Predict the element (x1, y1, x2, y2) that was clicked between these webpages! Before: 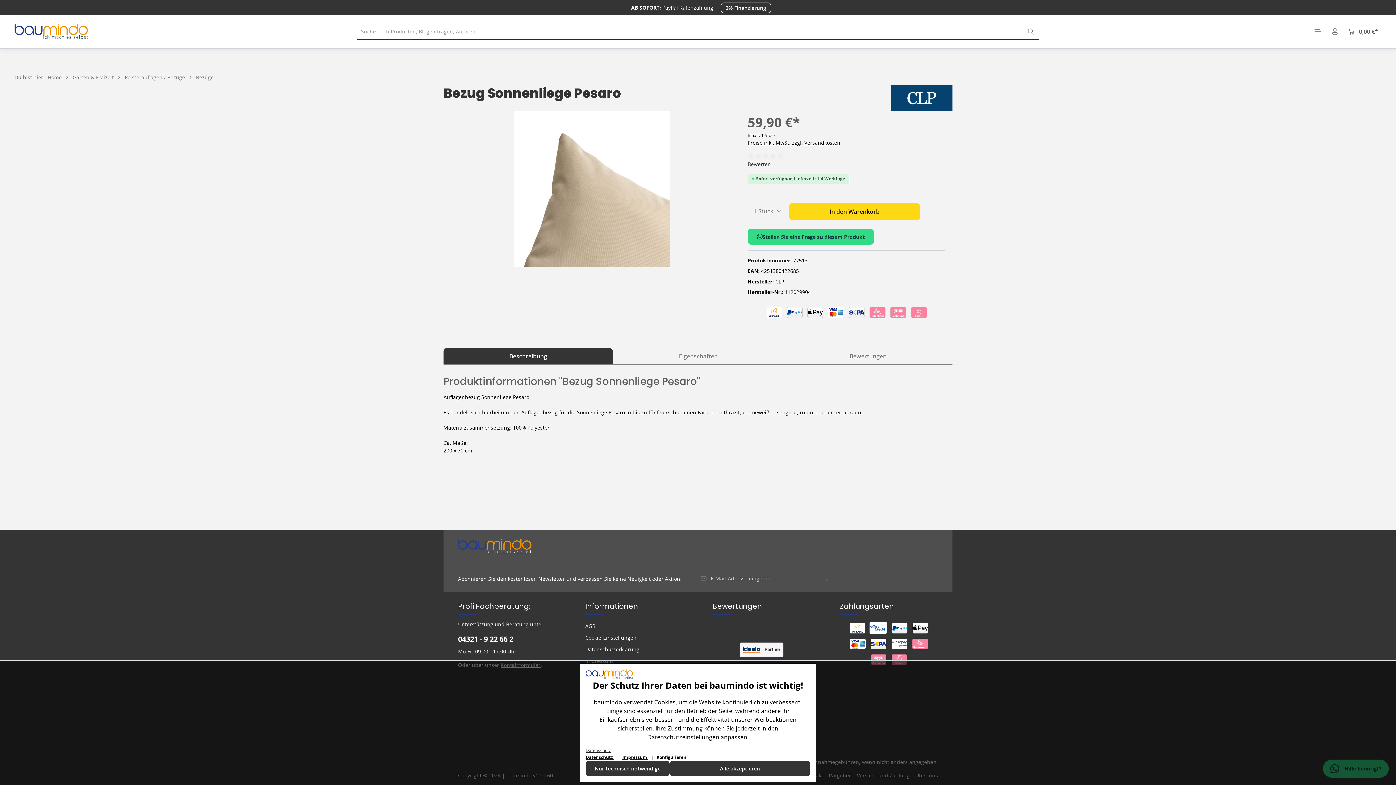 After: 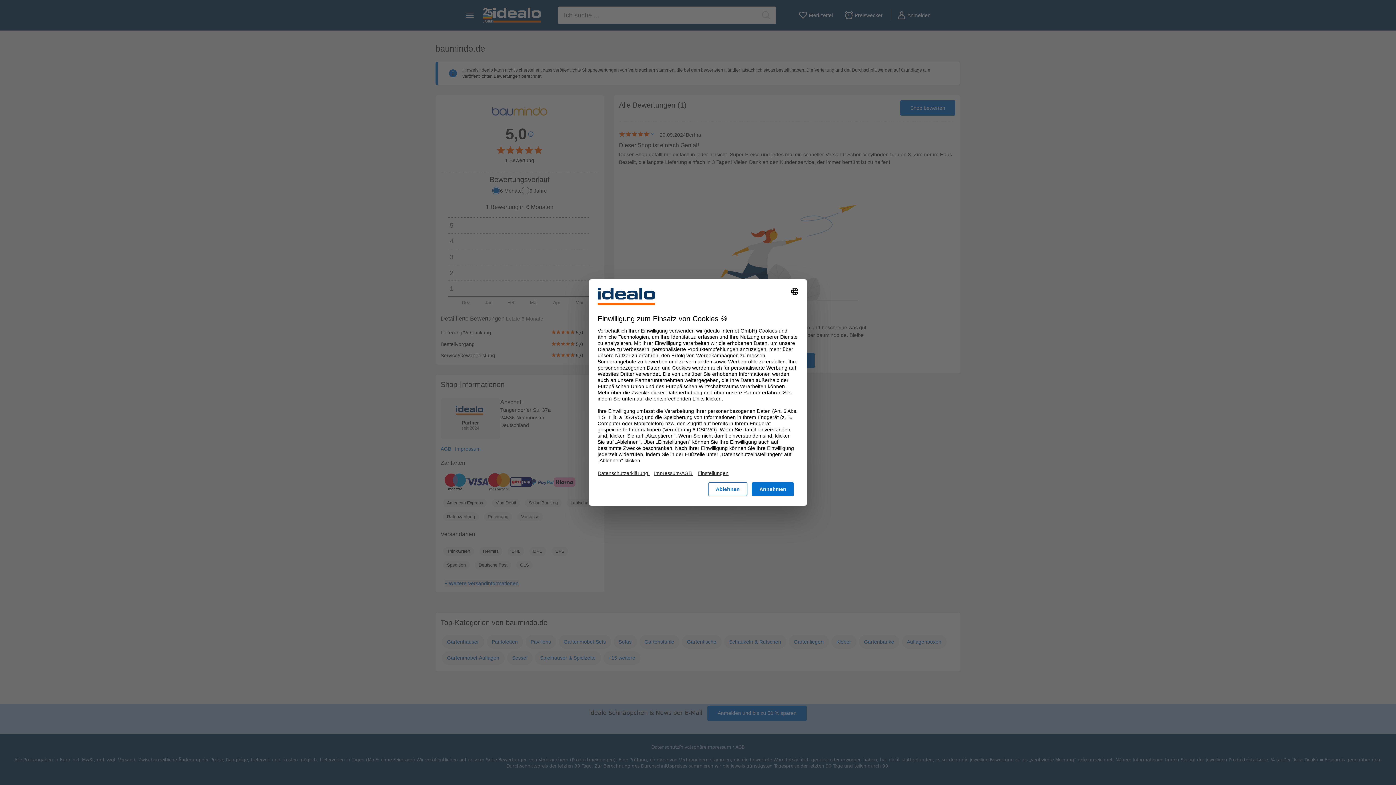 Action: bbox: (740, 646, 783, 653)